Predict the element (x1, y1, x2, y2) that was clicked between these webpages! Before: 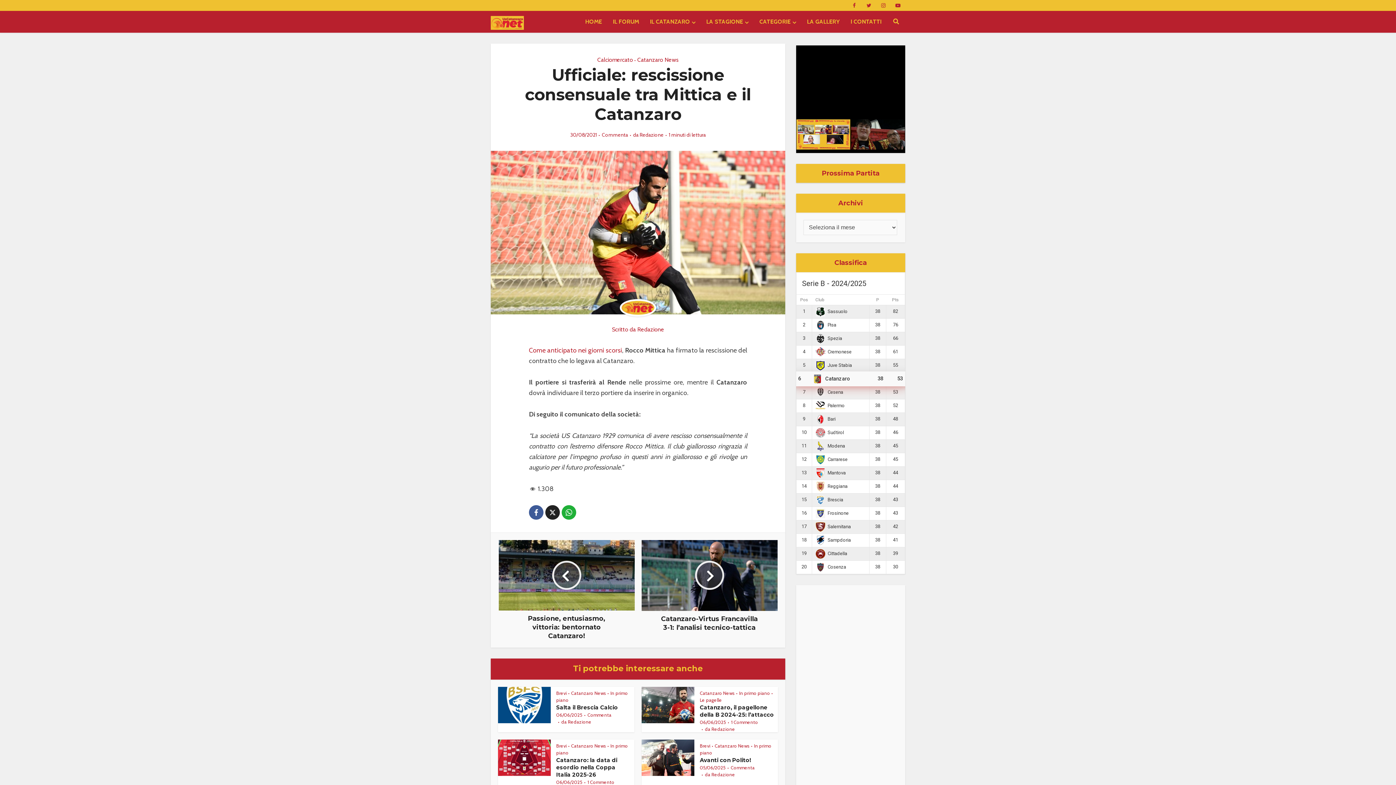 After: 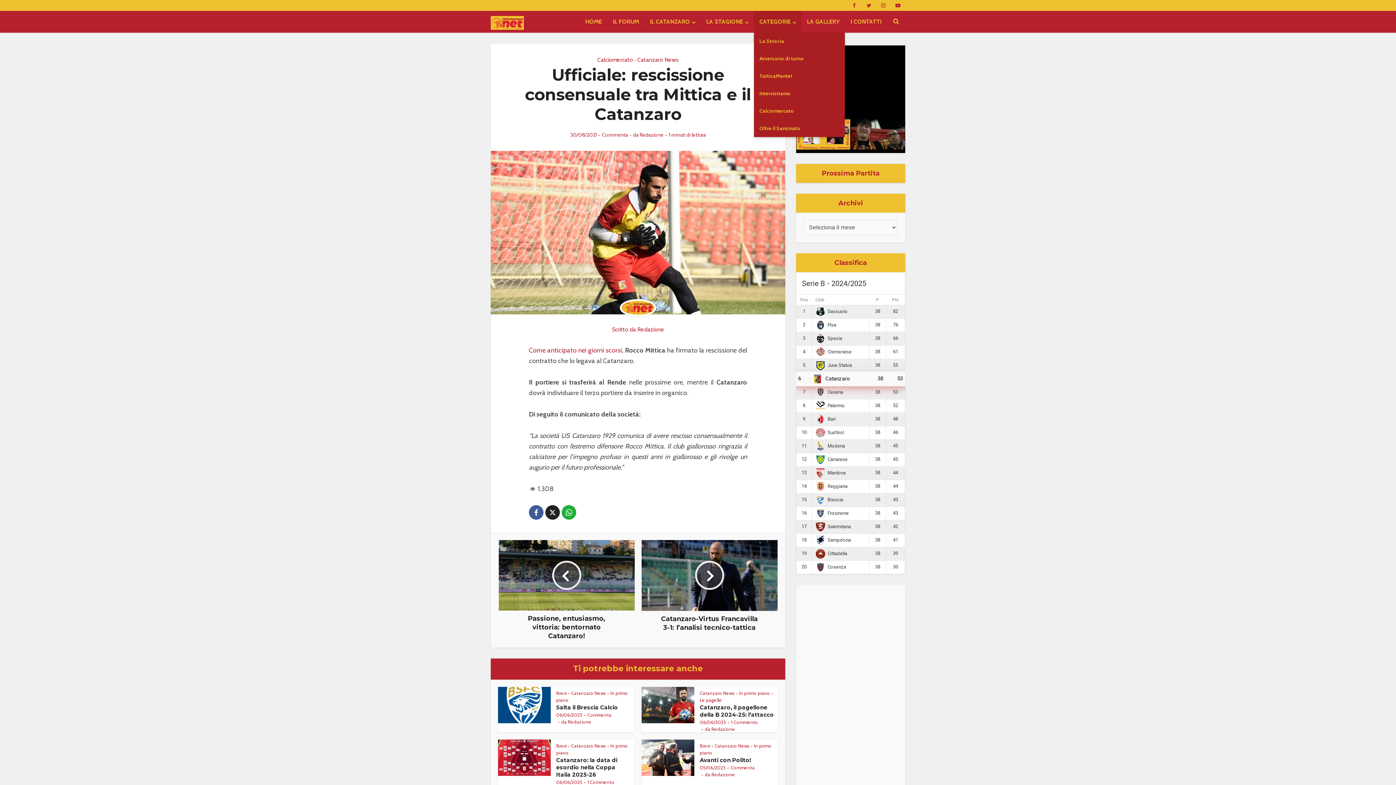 Action: bbox: (754, 10, 801, 32) label: CATEGORIE